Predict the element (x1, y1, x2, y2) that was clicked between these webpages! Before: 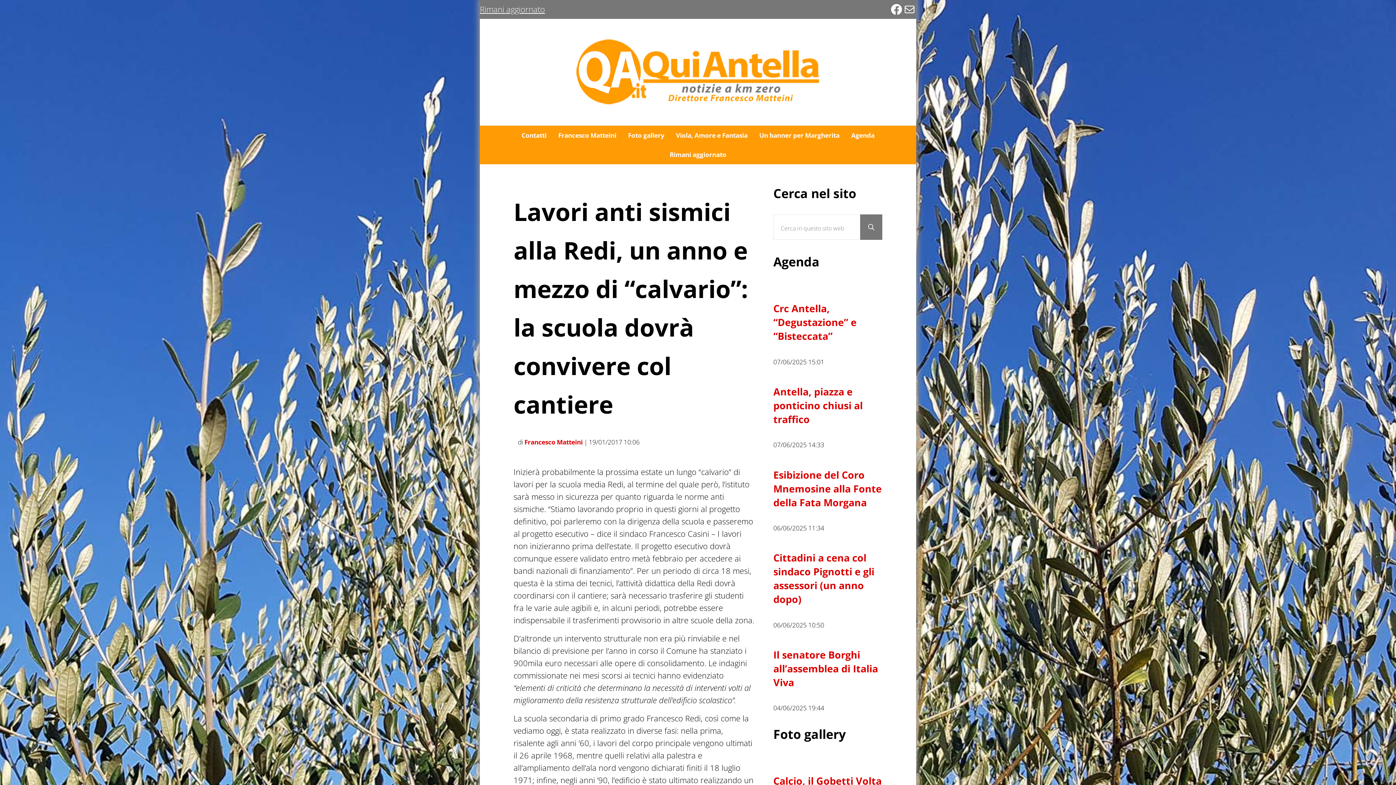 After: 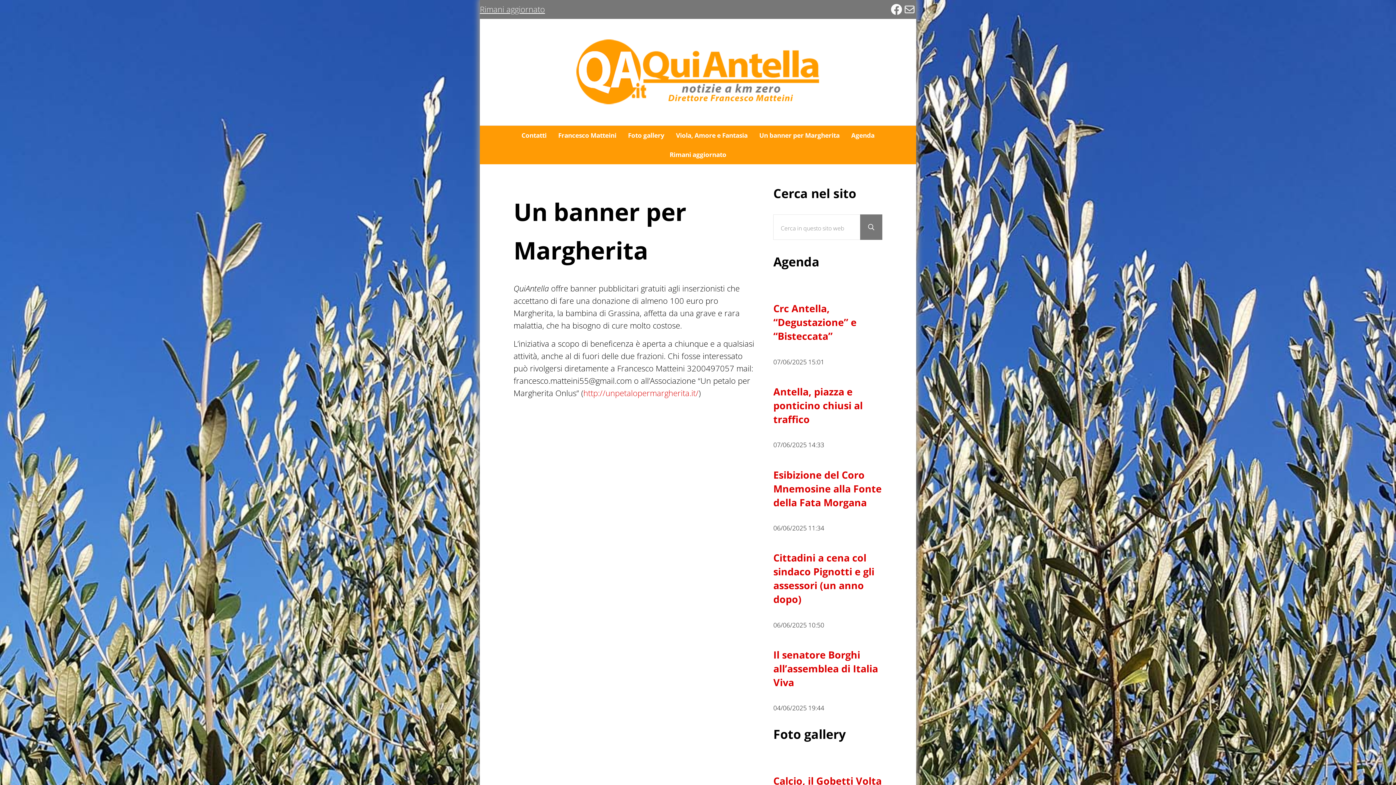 Action: label: Un banner per Margherita bbox: (753, 125, 845, 145)